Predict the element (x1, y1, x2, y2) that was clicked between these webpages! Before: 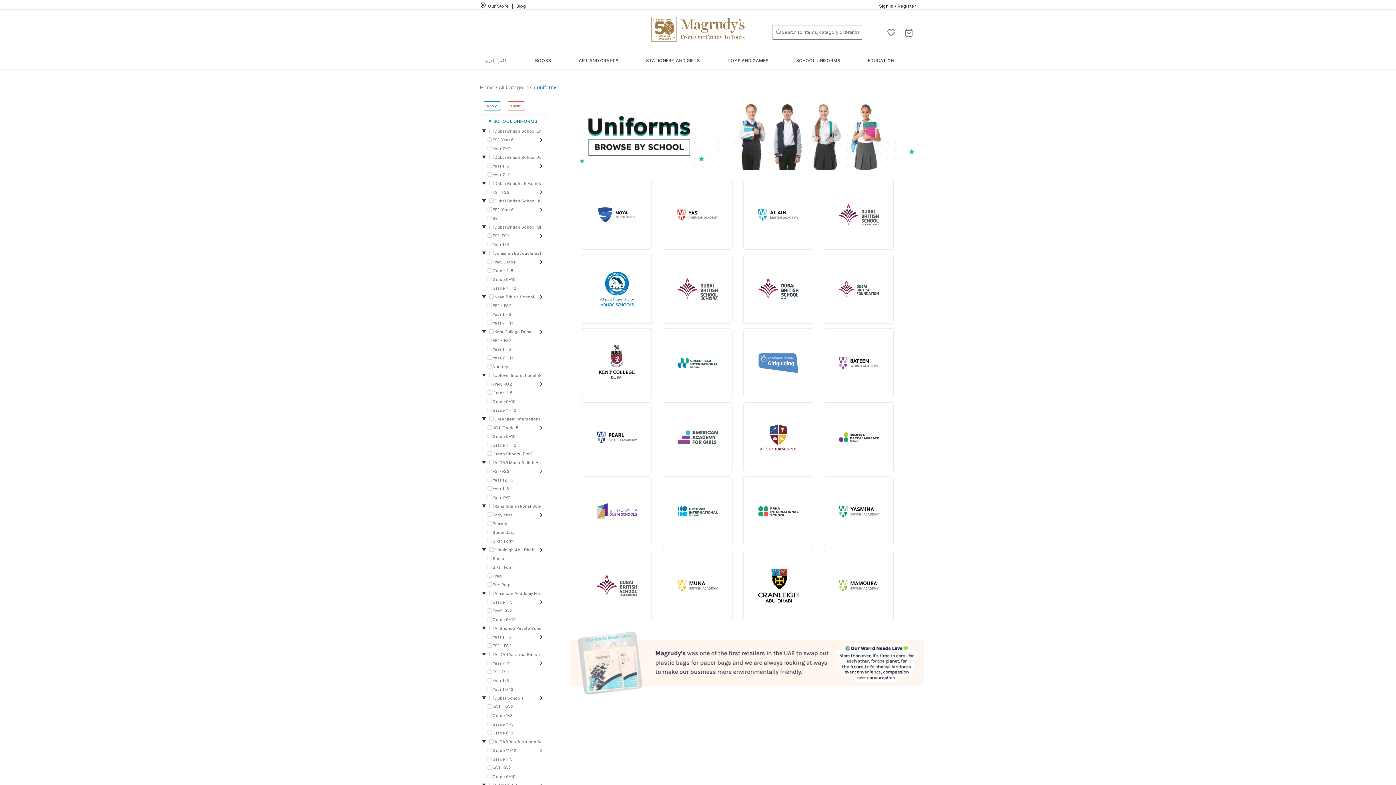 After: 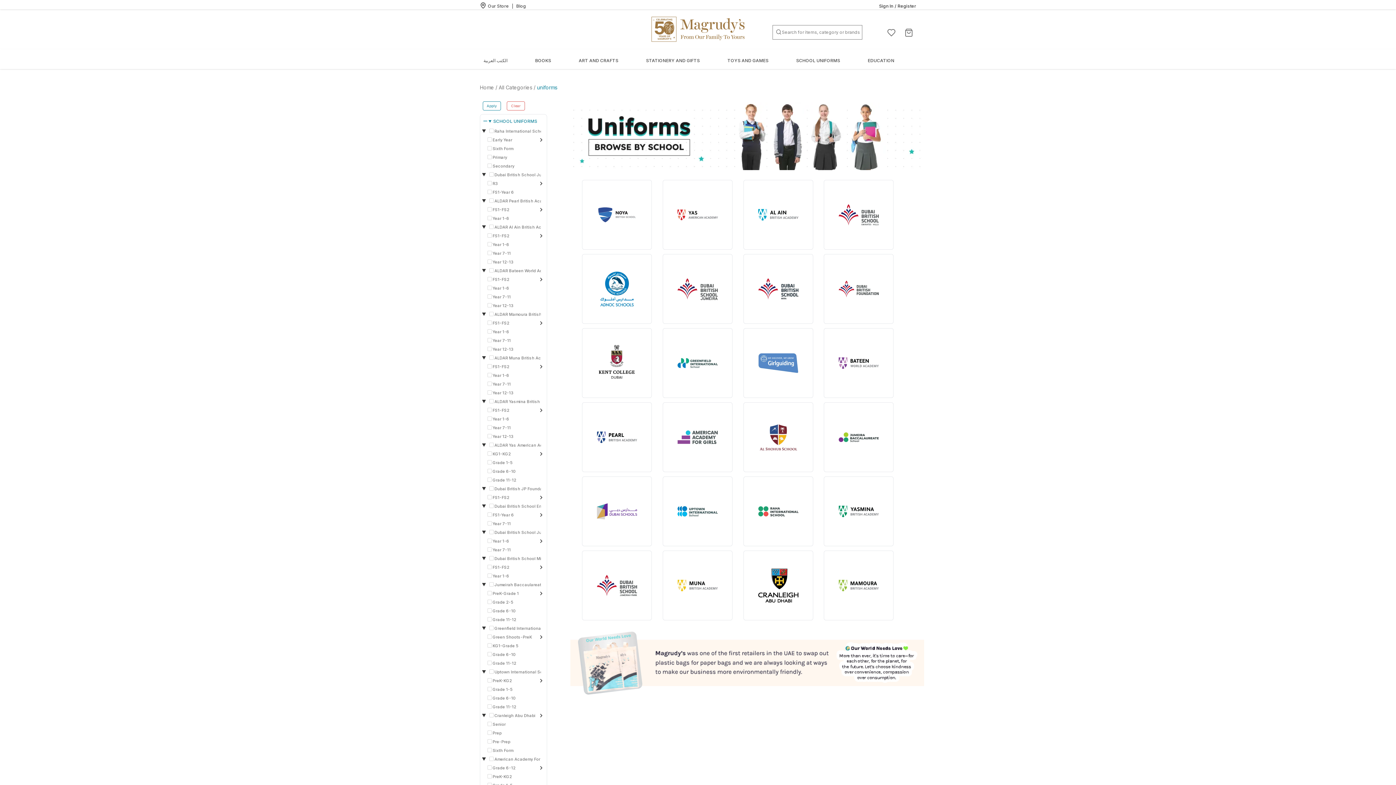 Action: bbox: (547, 101, 916, 171)